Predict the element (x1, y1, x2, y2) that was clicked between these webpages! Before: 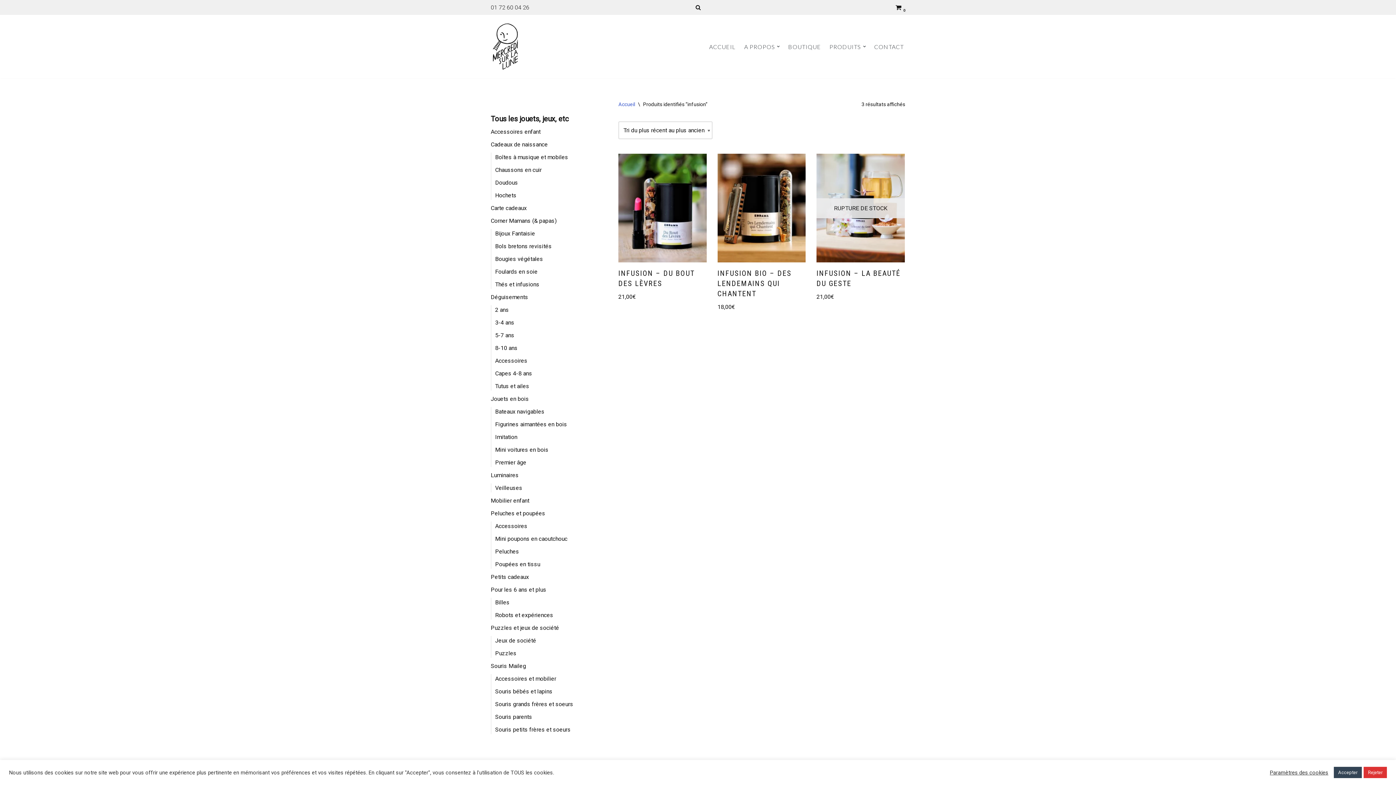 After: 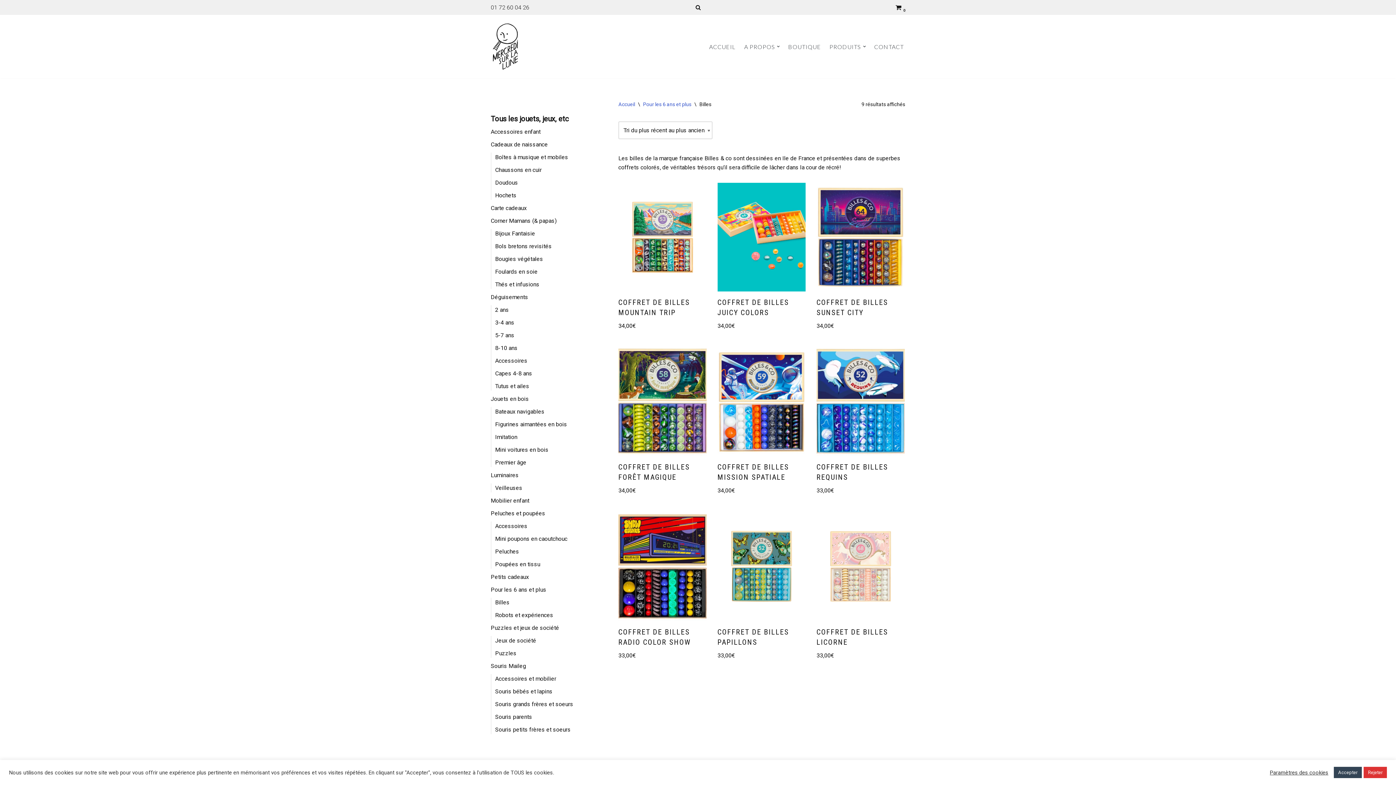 Action: bbox: (495, 599, 509, 606) label: Billes